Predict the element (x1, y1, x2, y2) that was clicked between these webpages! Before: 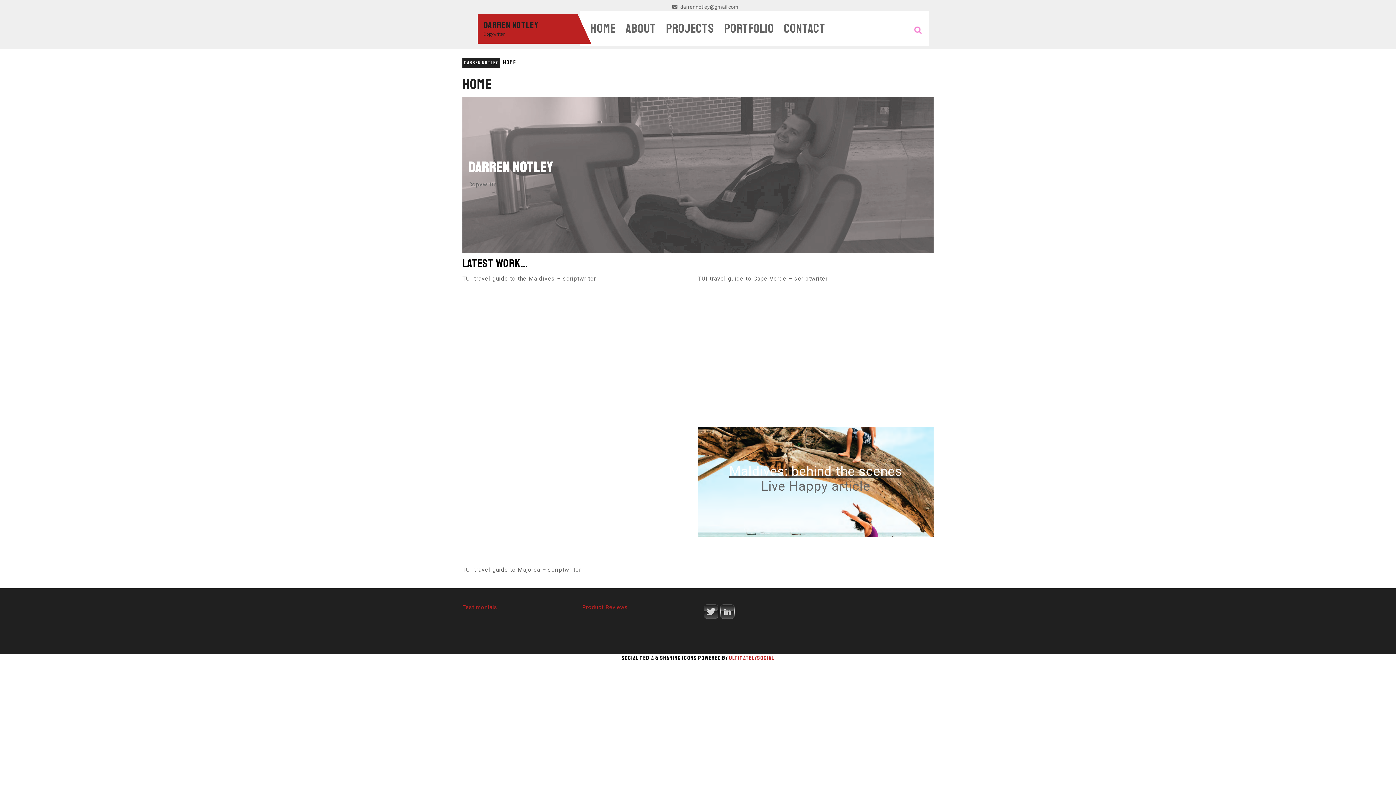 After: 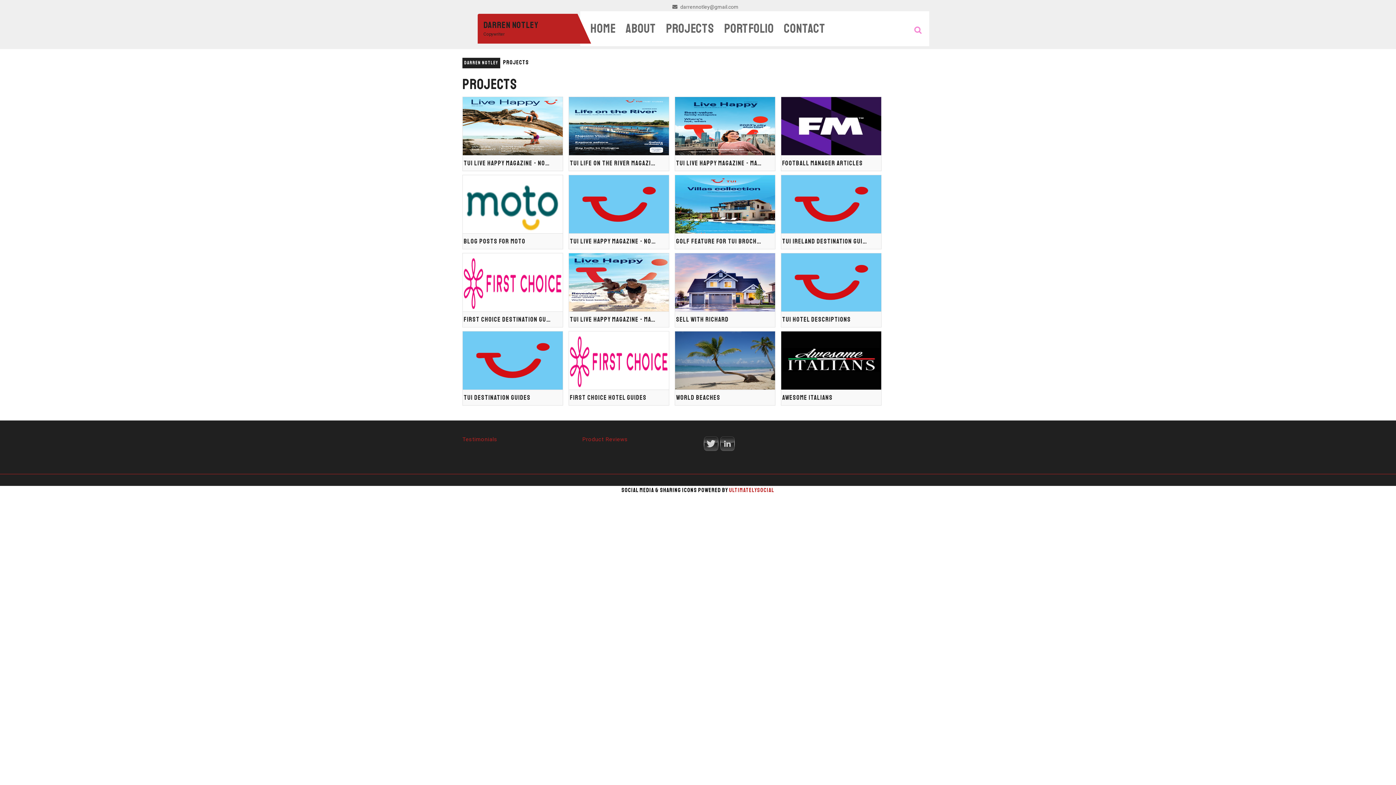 Action: label: PROJECTS bbox: (661, 11, 718, 46)